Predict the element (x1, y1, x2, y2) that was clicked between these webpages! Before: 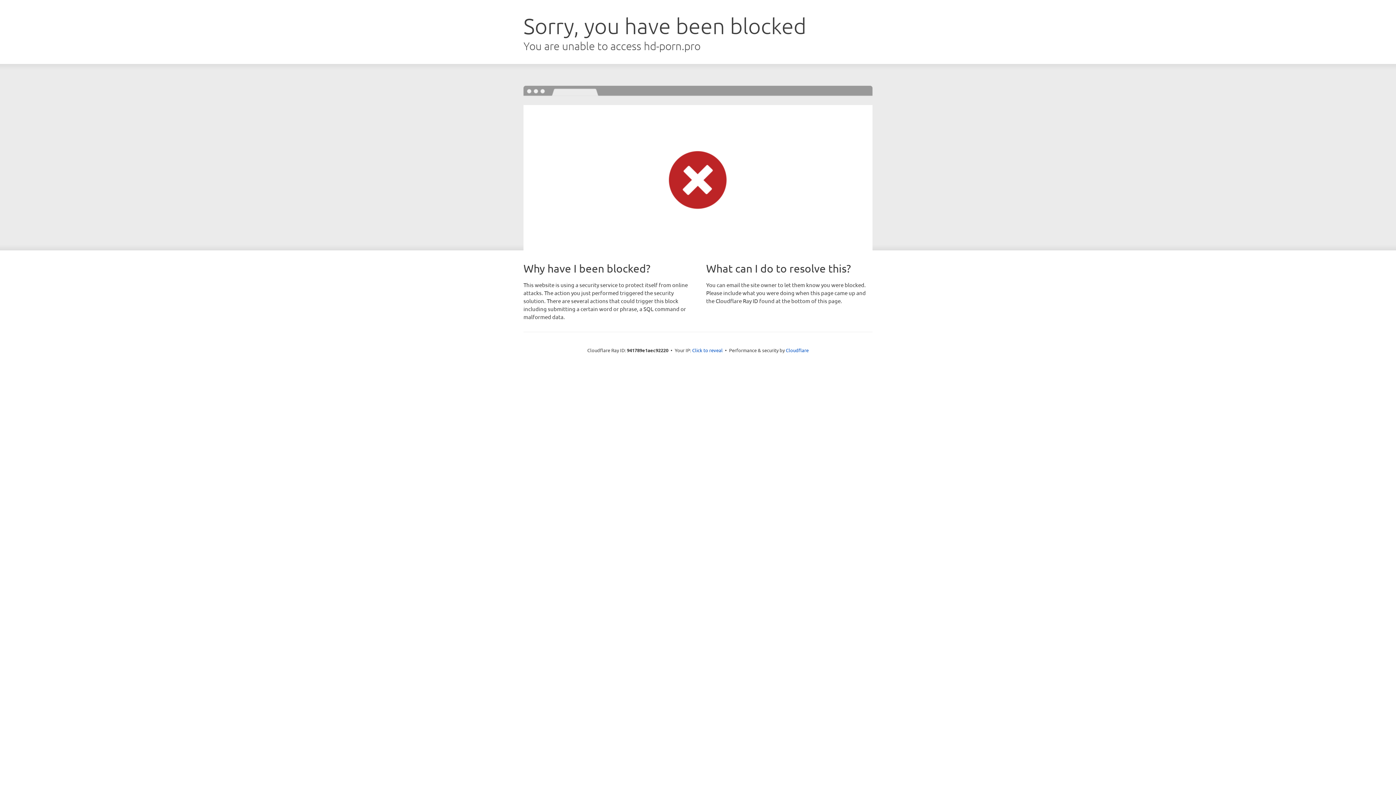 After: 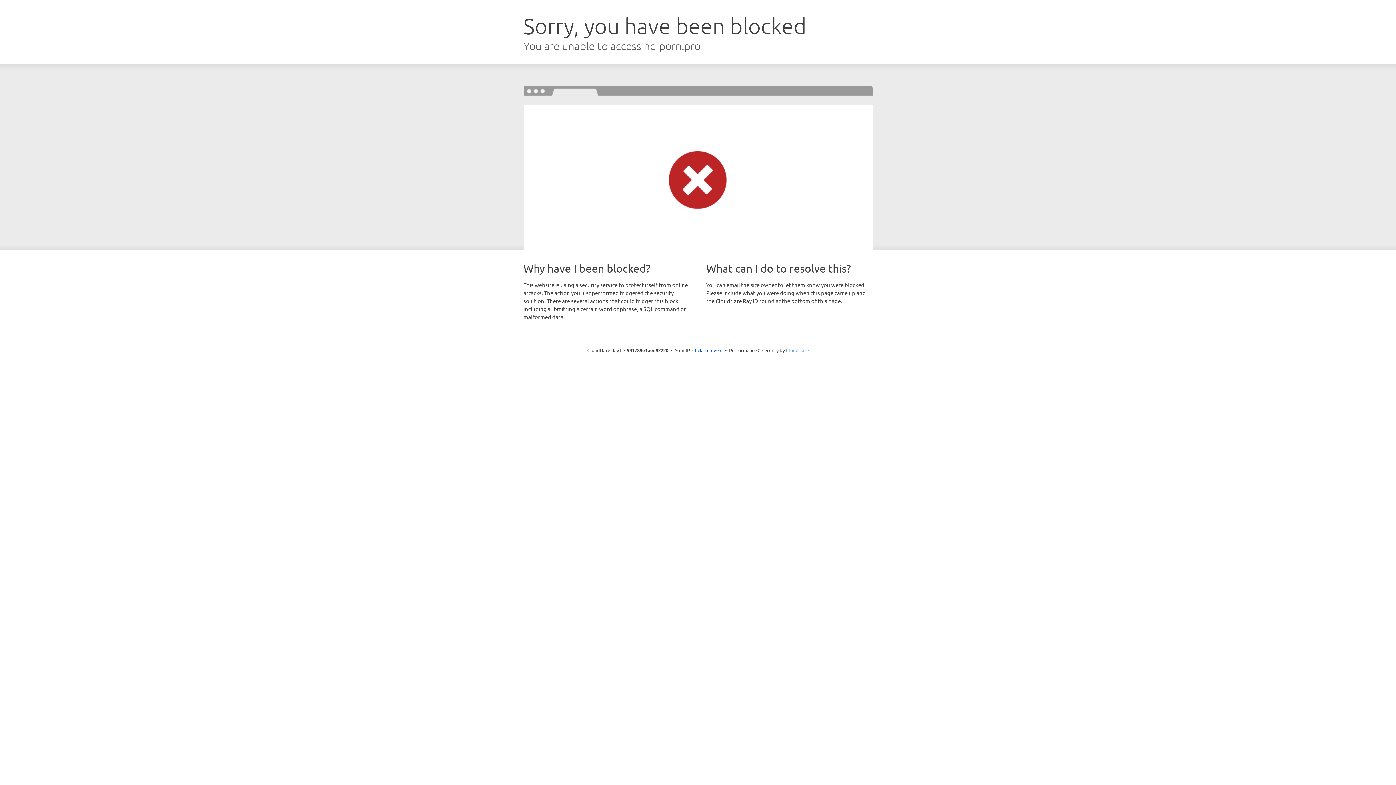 Action: label: Cloudflare bbox: (786, 347, 808, 353)